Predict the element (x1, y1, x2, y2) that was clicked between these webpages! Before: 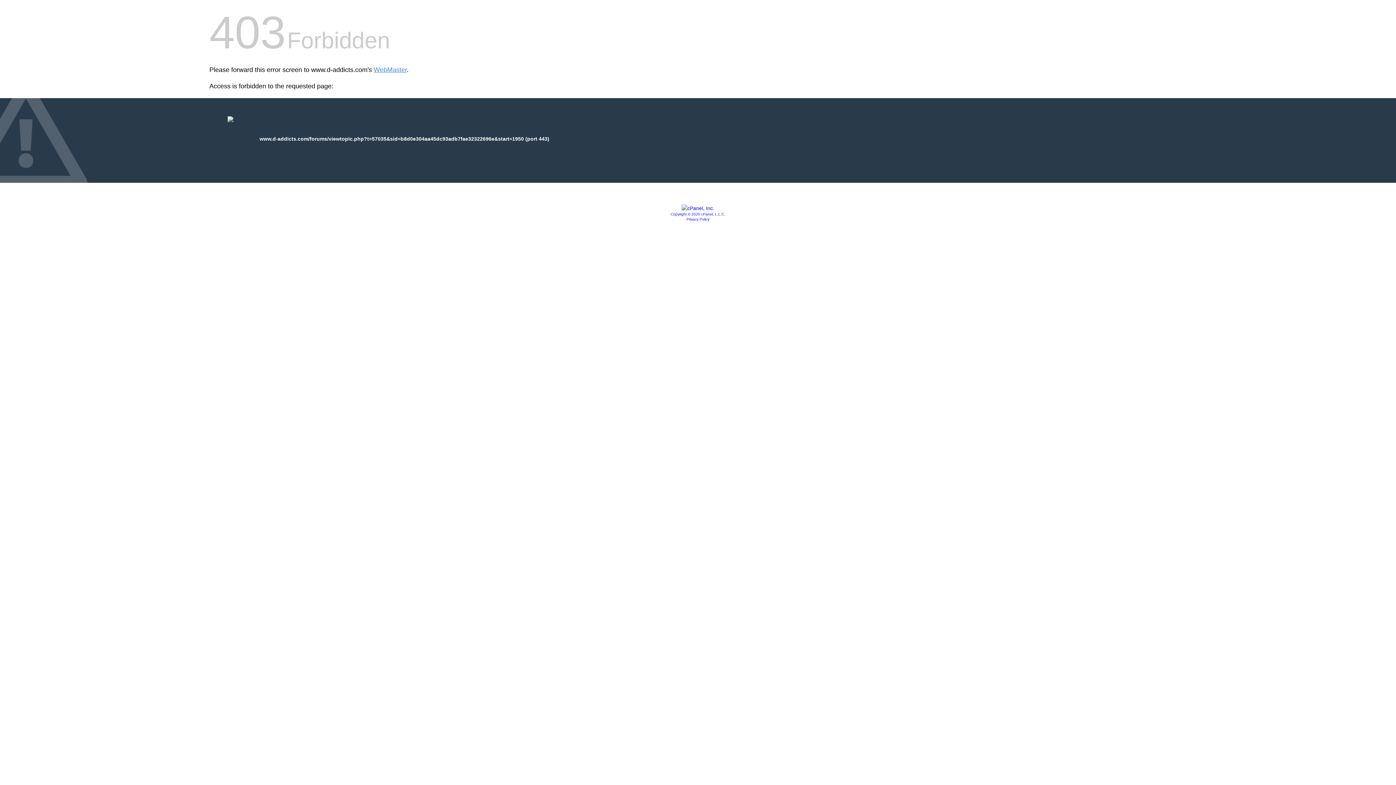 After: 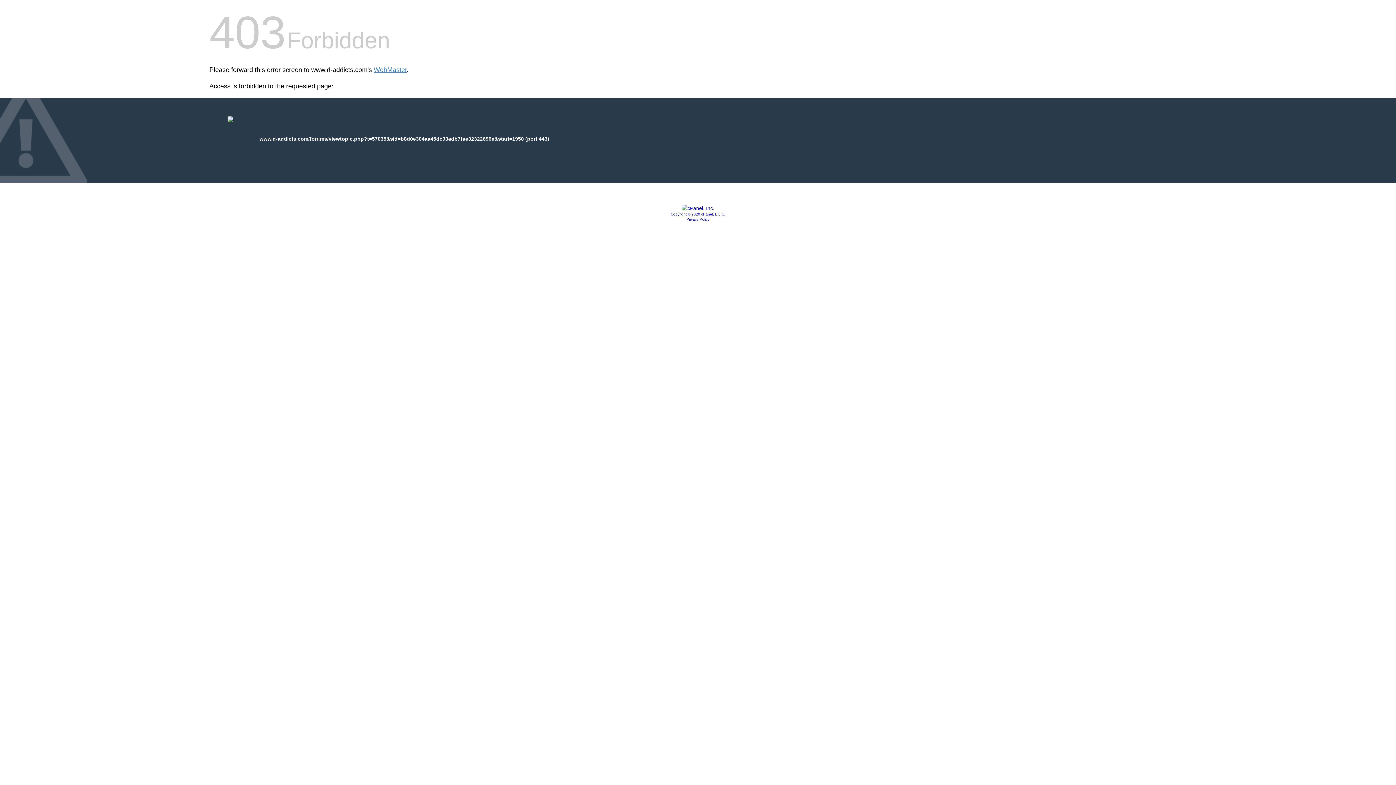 Action: bbox: (670, 212, 725, 216) label: Copyright © 2020 cPanel, L.L.C.